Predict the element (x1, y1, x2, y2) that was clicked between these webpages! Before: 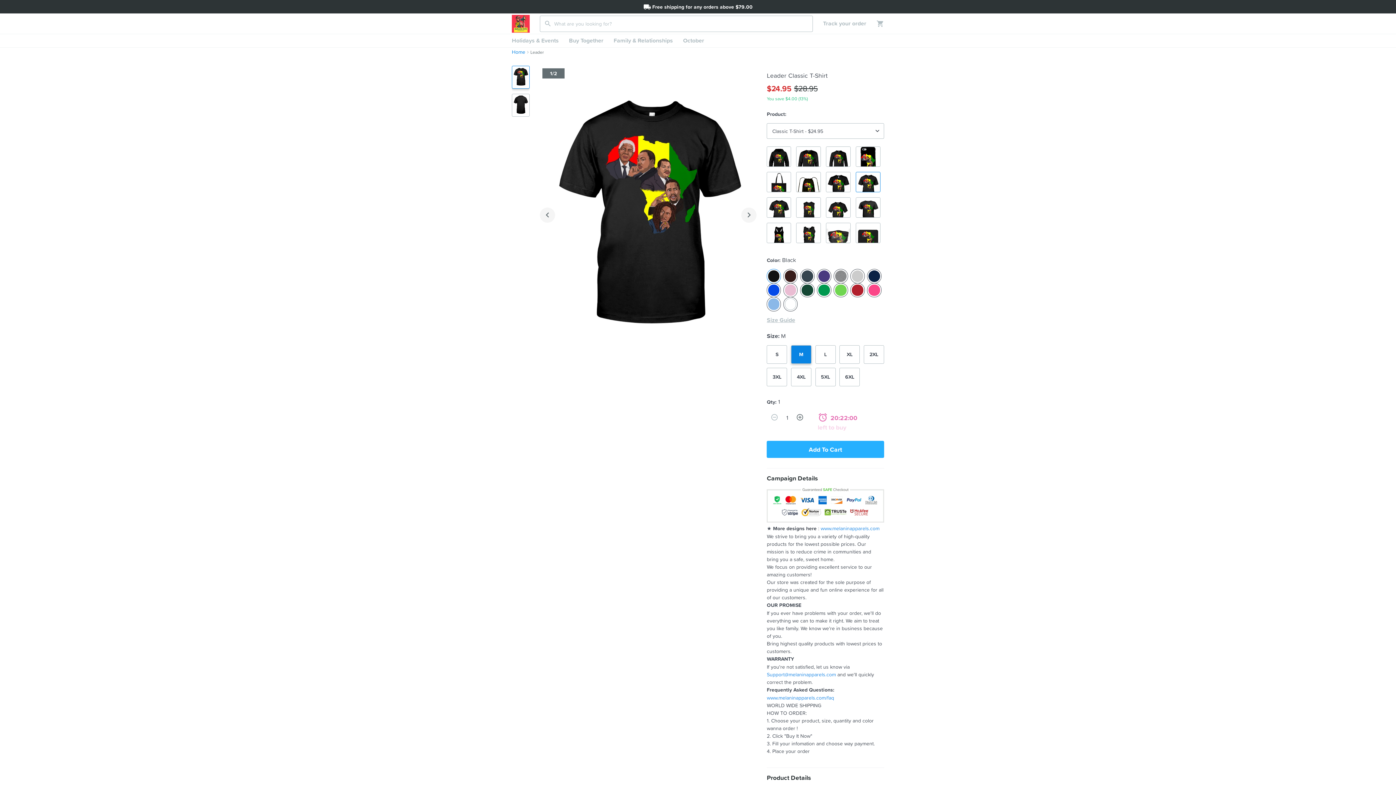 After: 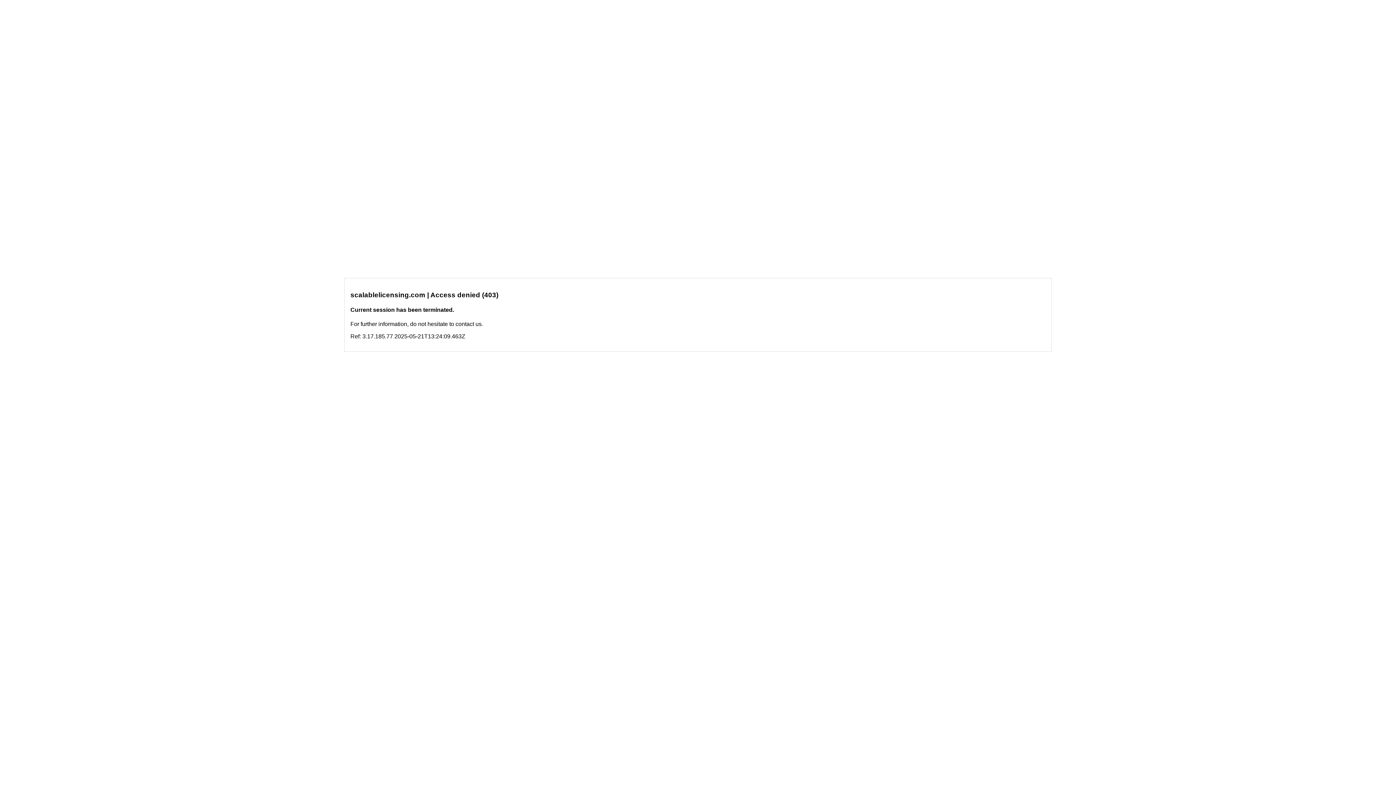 Action: label: Home bbox: (512, 48, 525, 55)